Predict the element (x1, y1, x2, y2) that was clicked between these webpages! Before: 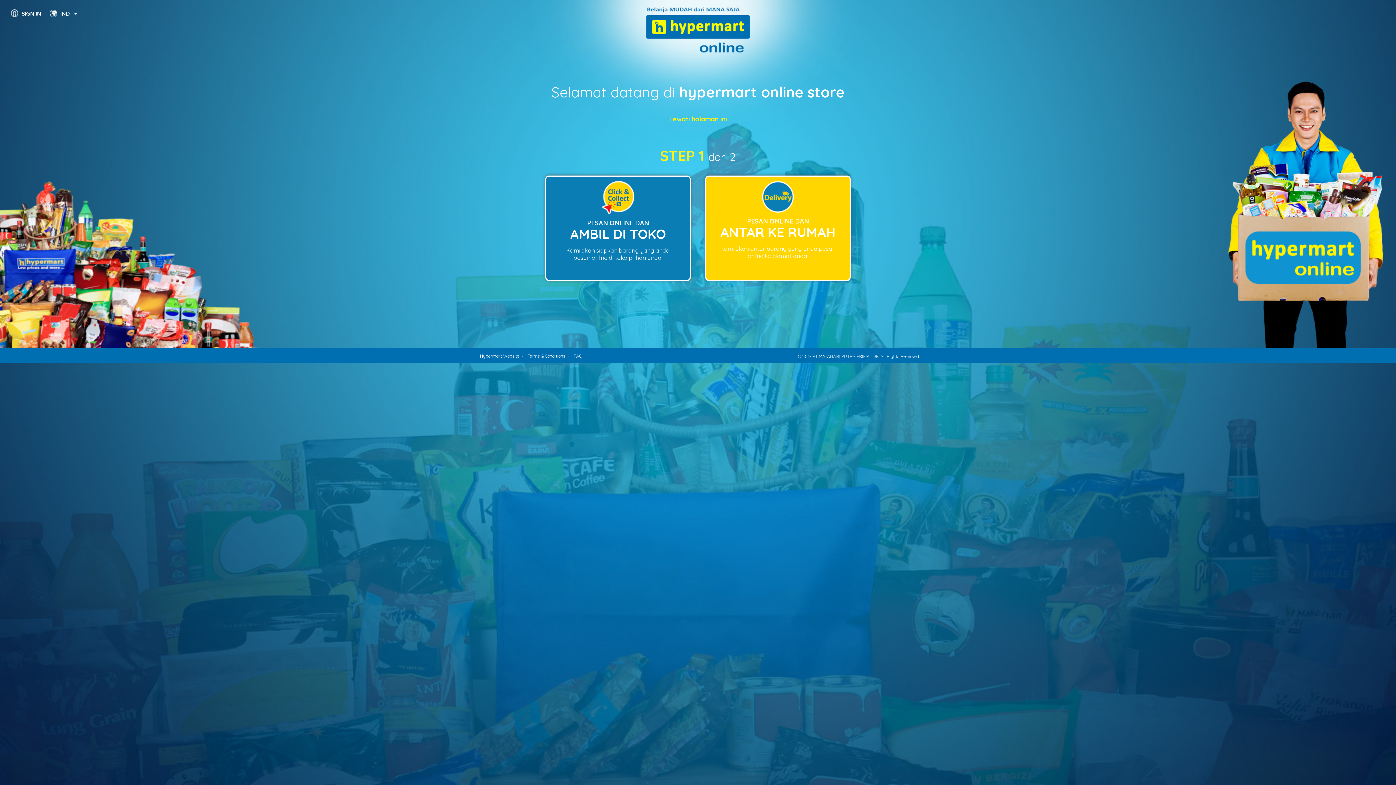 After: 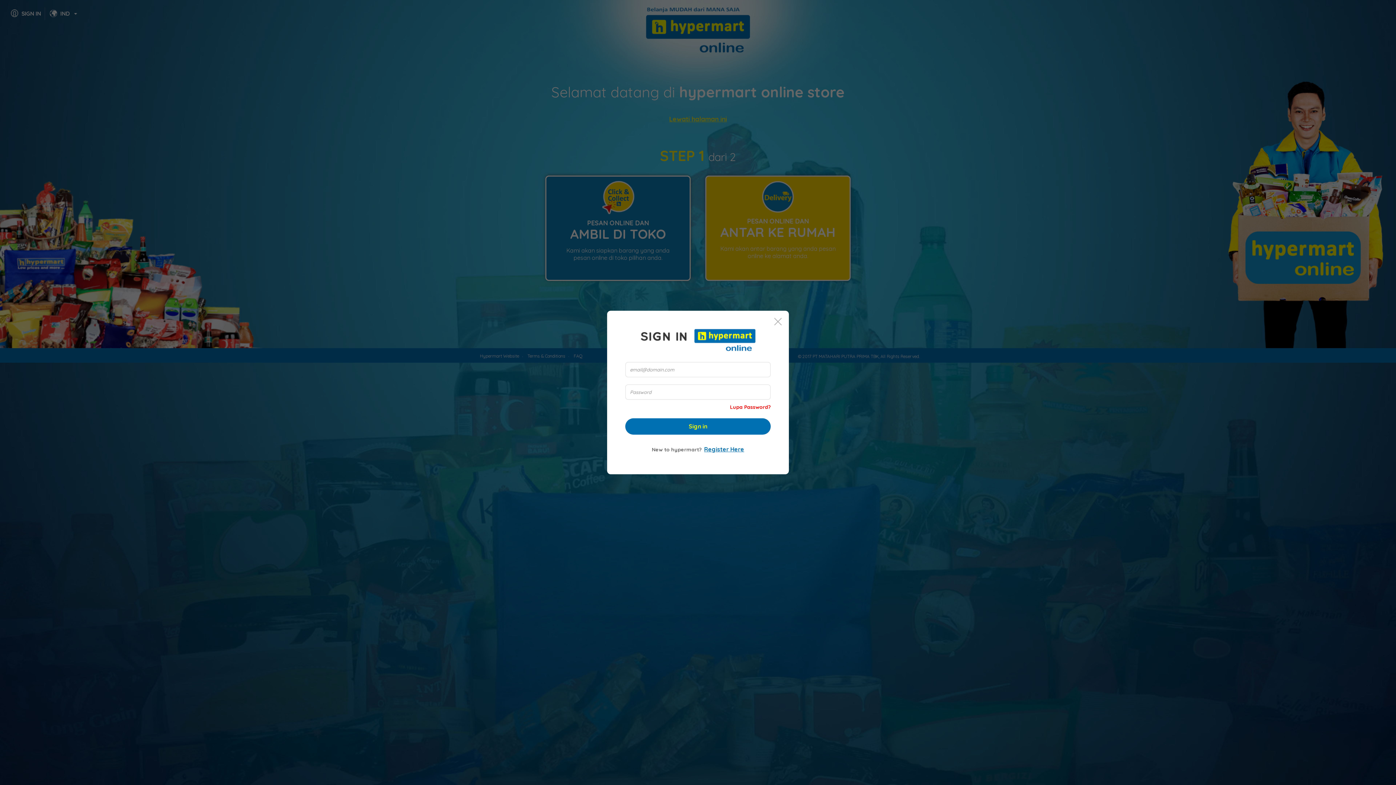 Action: bbox: (10, 7, 41, 20) label: SIGN IN